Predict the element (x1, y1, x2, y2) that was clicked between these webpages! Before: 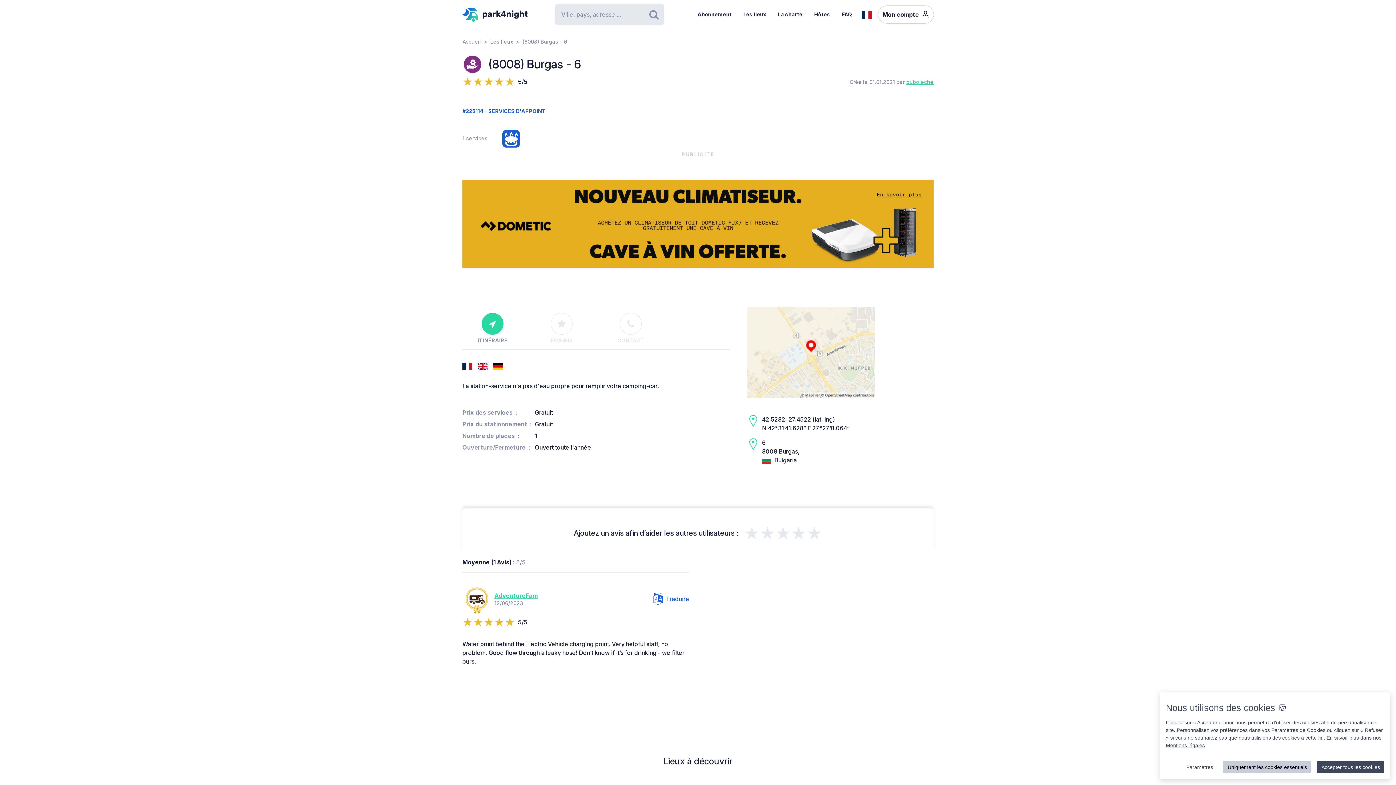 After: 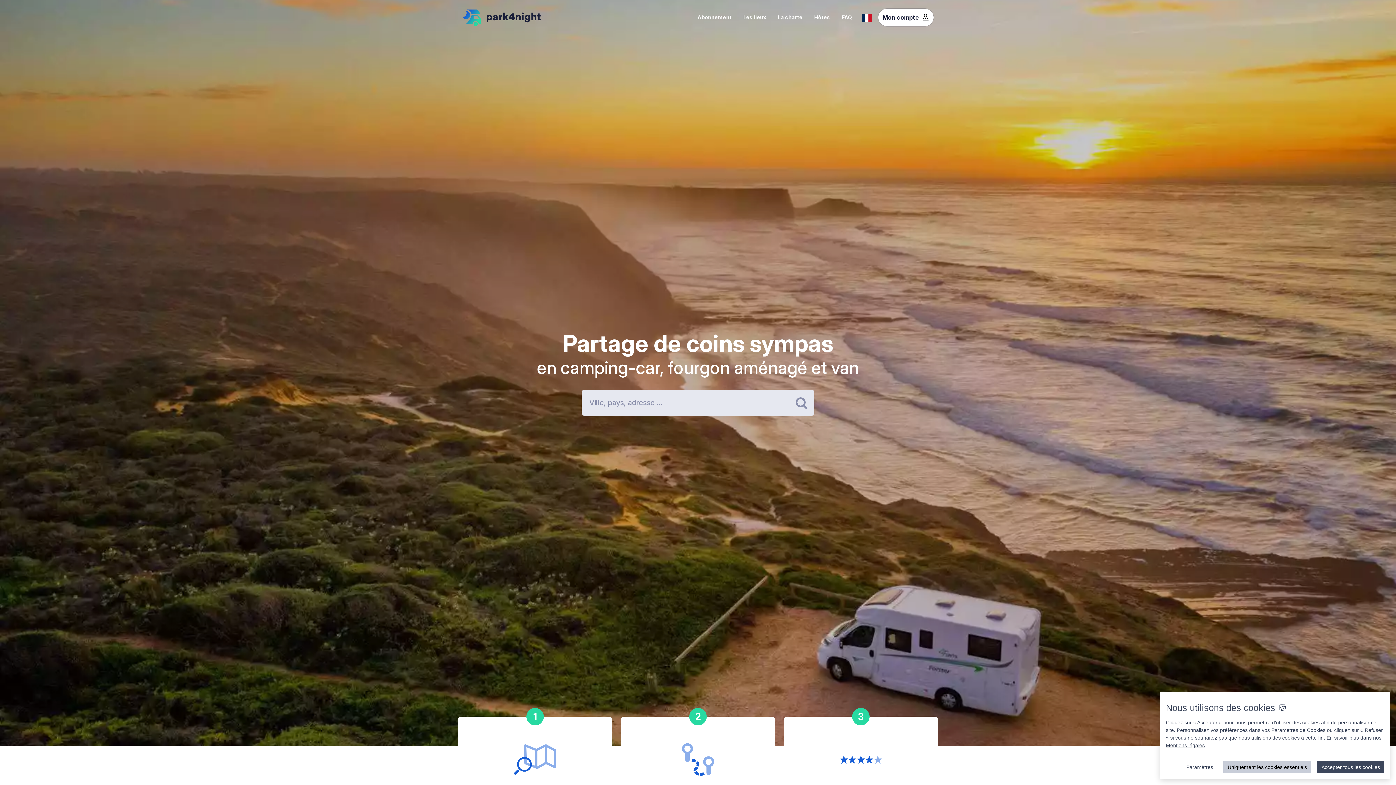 Action: label: Accueil bbox: (462, 38, 481, 44)